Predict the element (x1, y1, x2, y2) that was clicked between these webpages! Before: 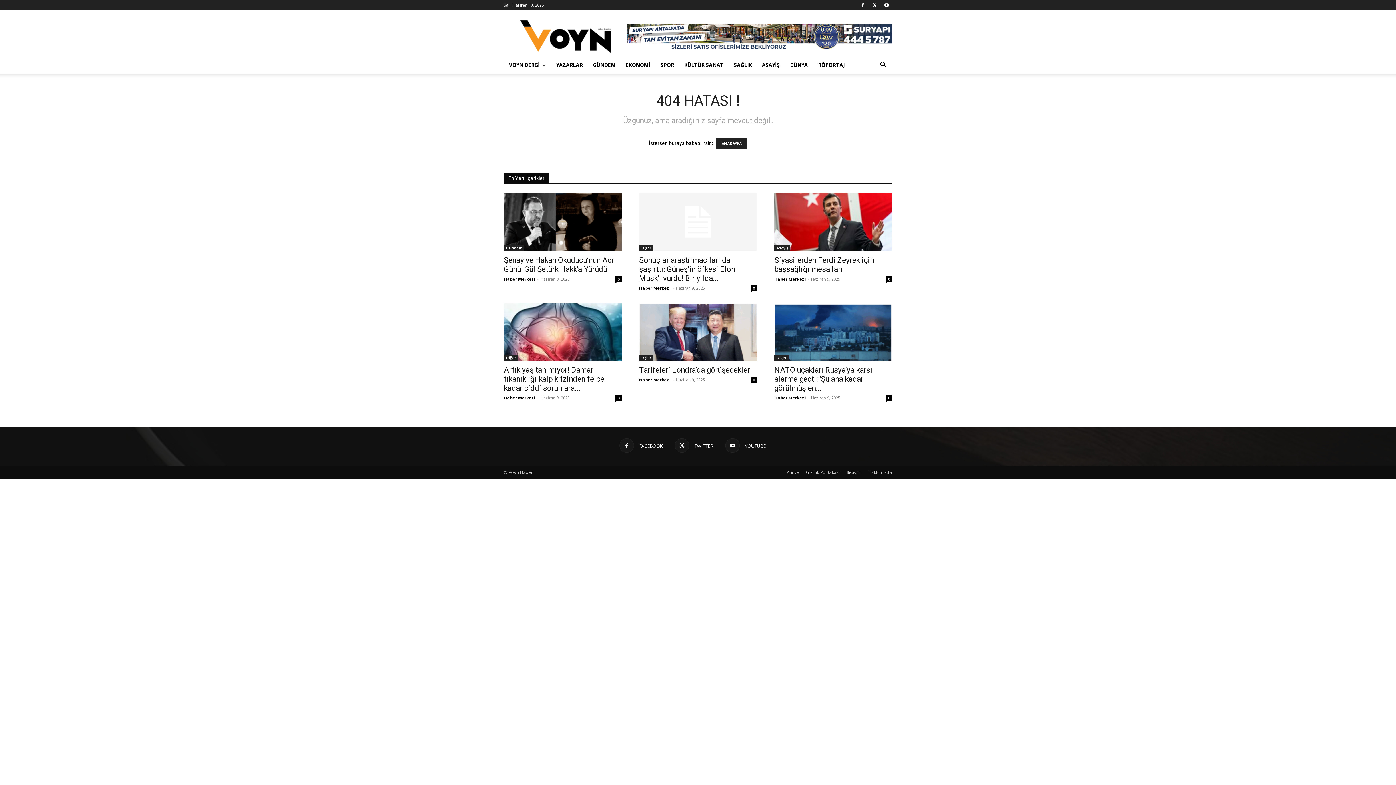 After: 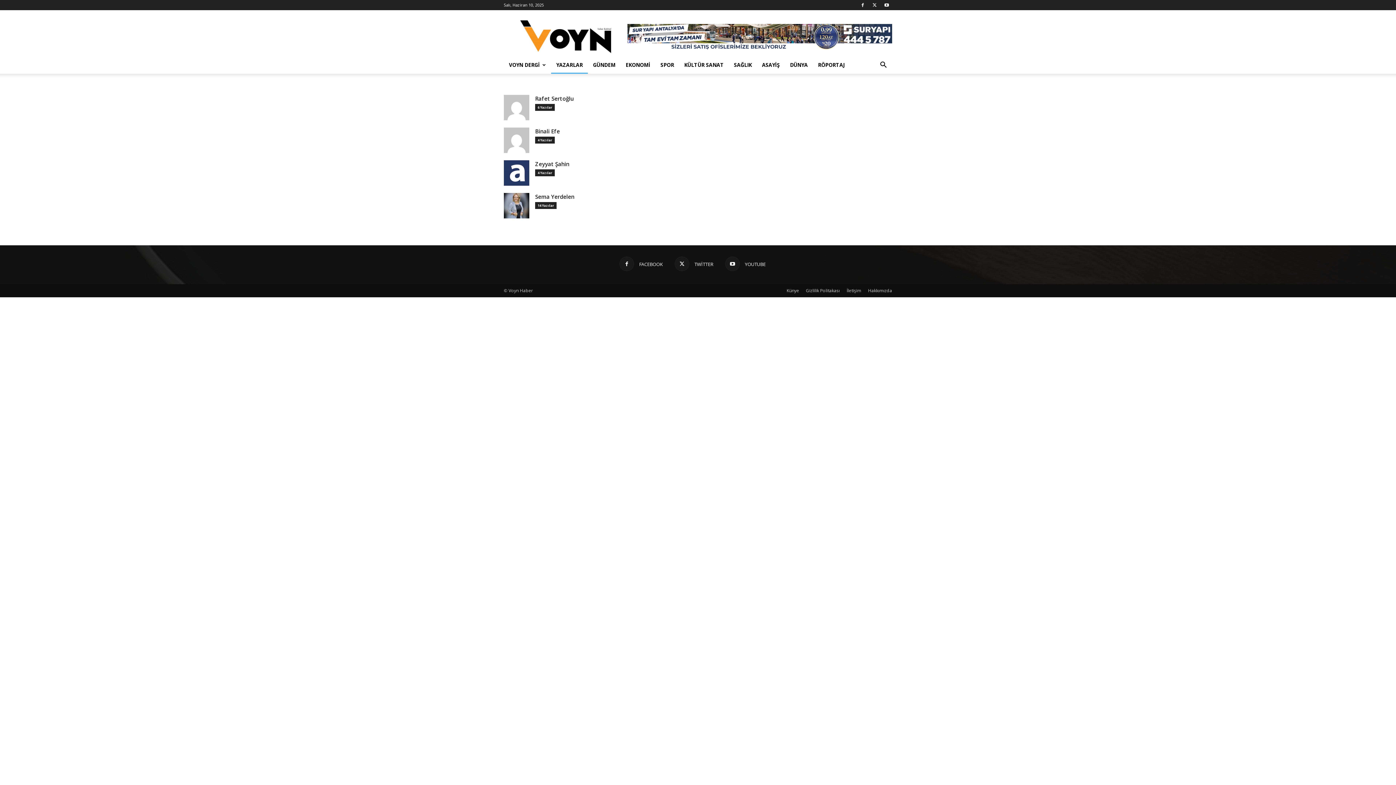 Action: label: YAZARLAR bbox: (551, 56, 588, 73)